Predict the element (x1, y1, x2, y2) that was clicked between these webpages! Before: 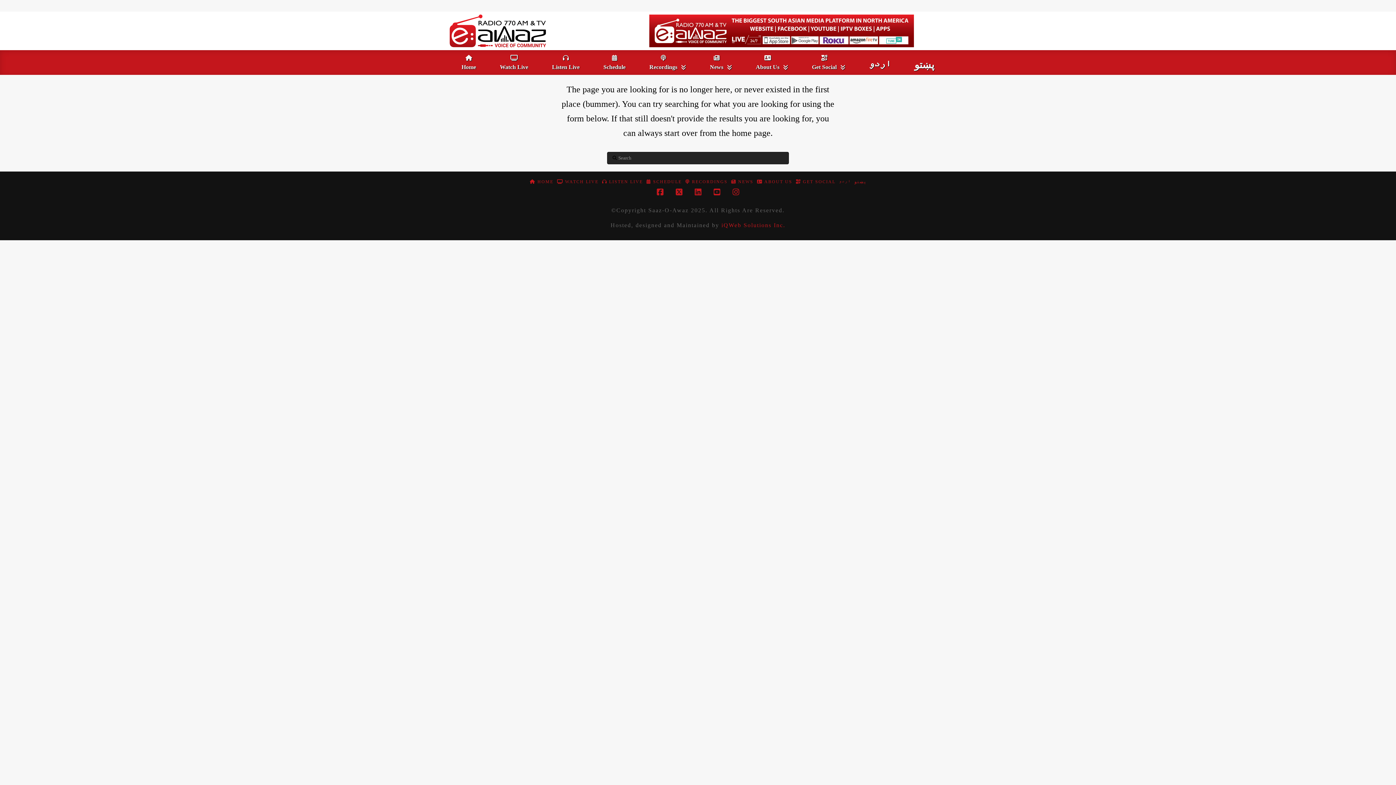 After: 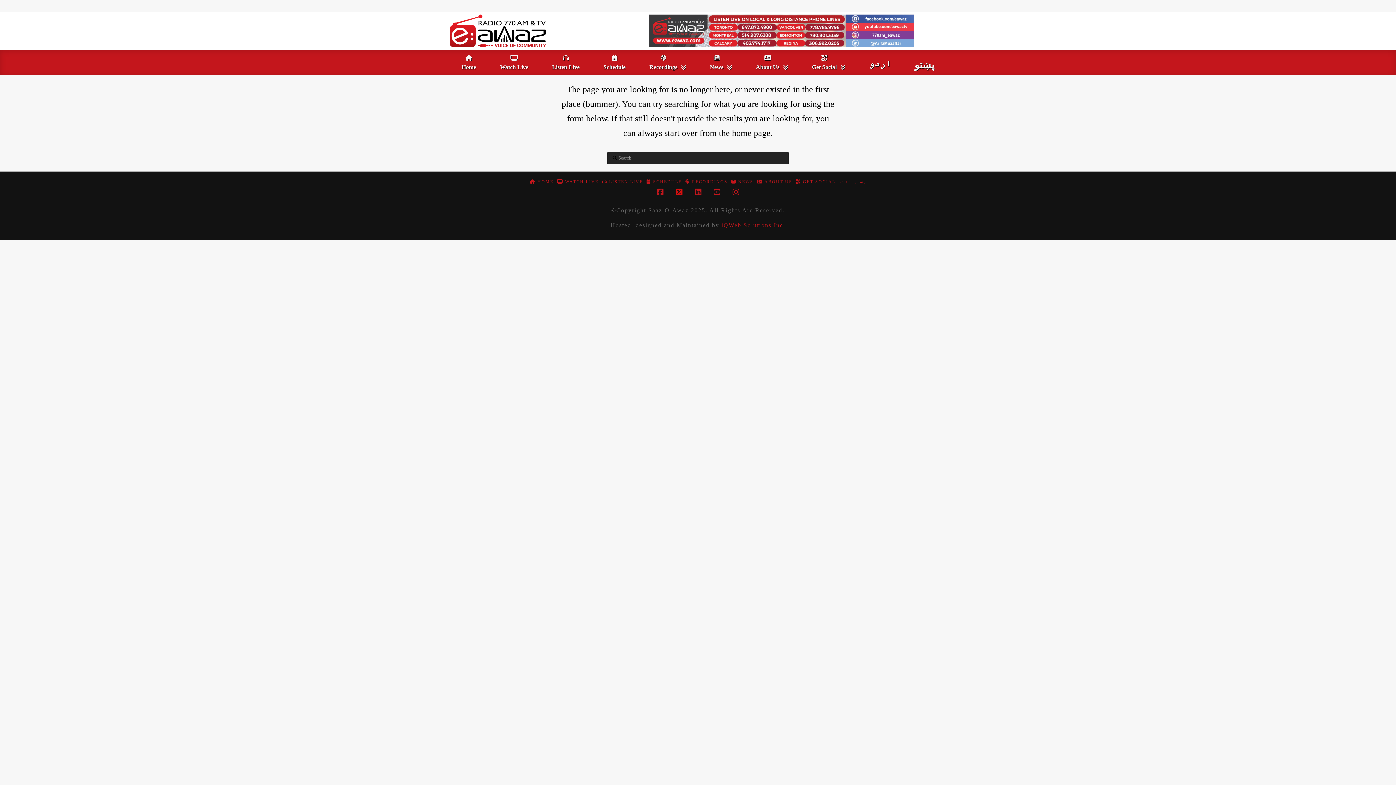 Action: bbox: (675, 188, 682, 195)